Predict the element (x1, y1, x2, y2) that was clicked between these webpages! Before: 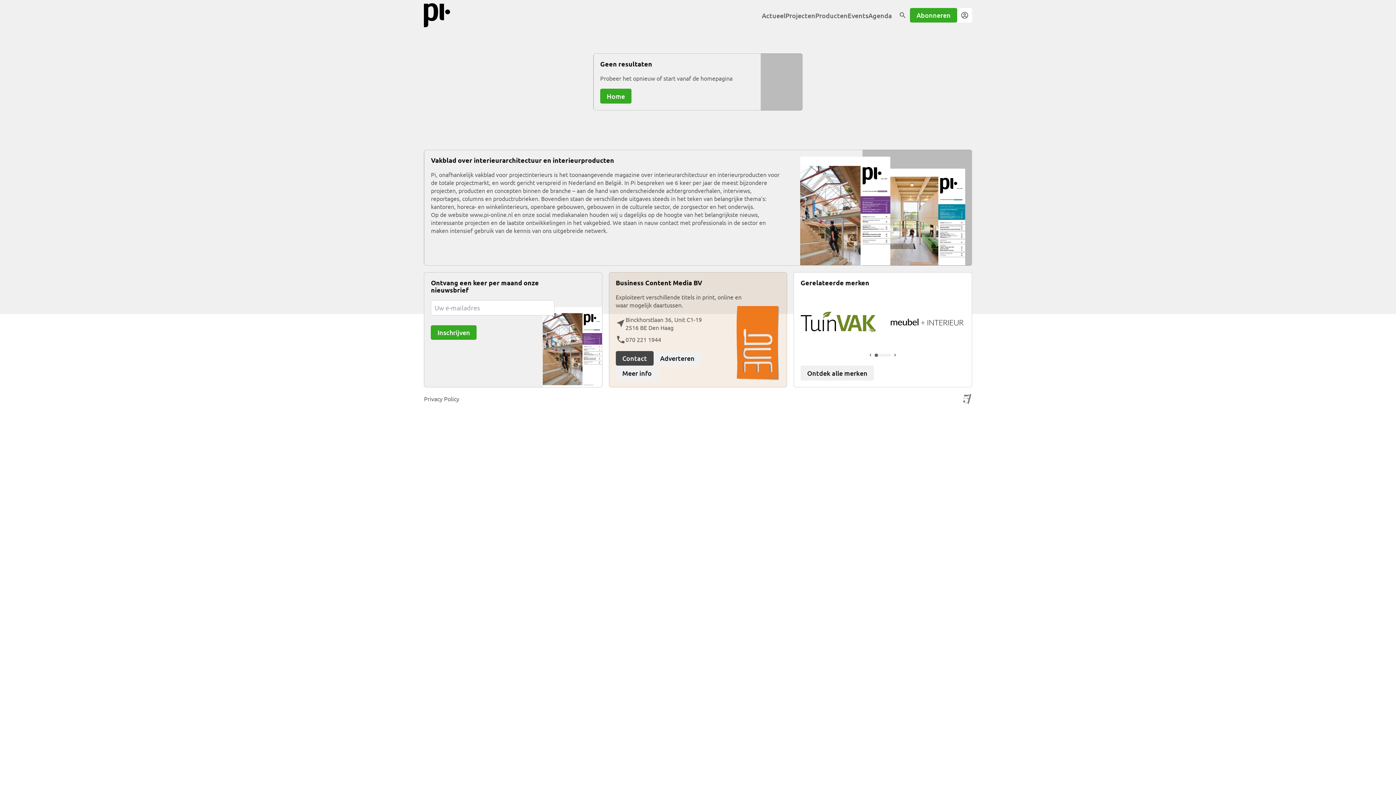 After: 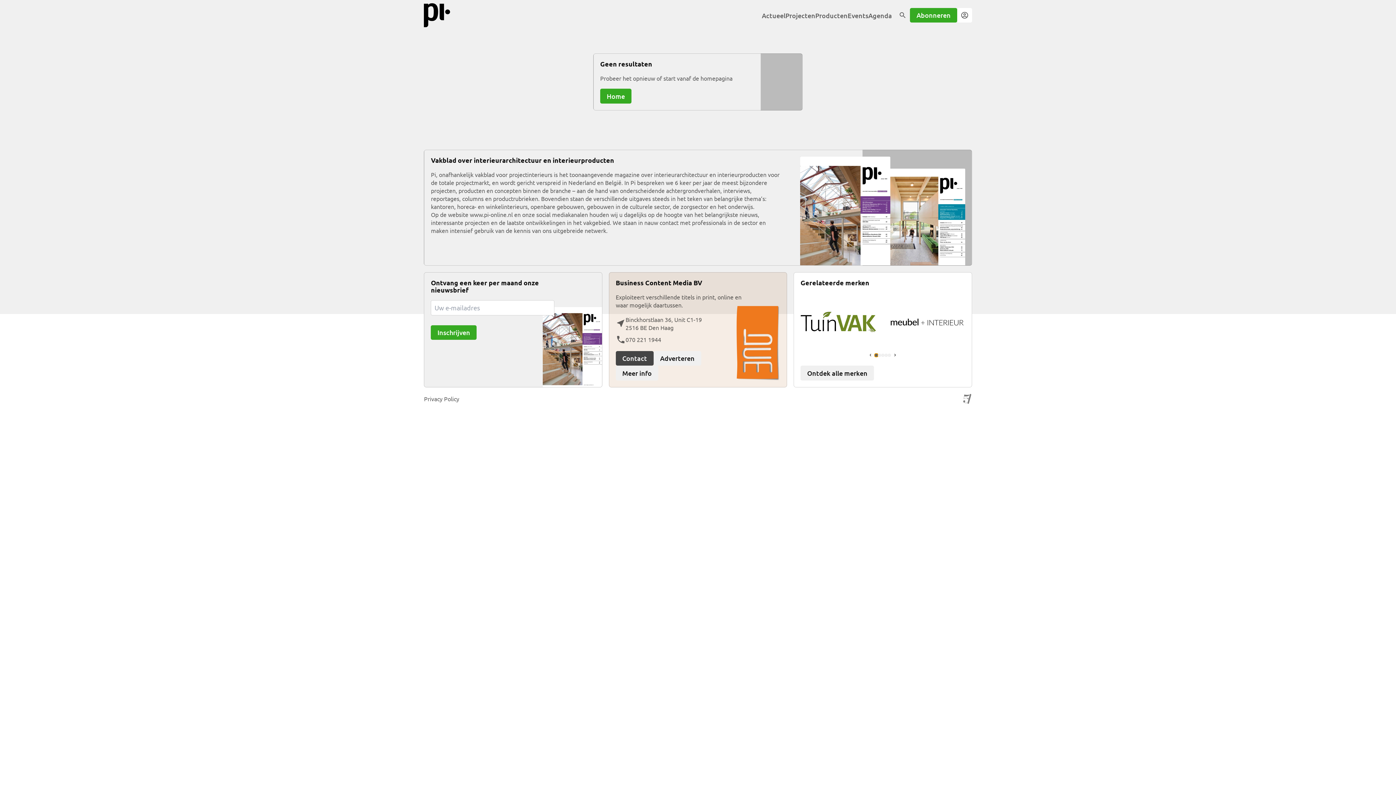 Action: bbox: (874, 353, 878, 356) label: Slide 1